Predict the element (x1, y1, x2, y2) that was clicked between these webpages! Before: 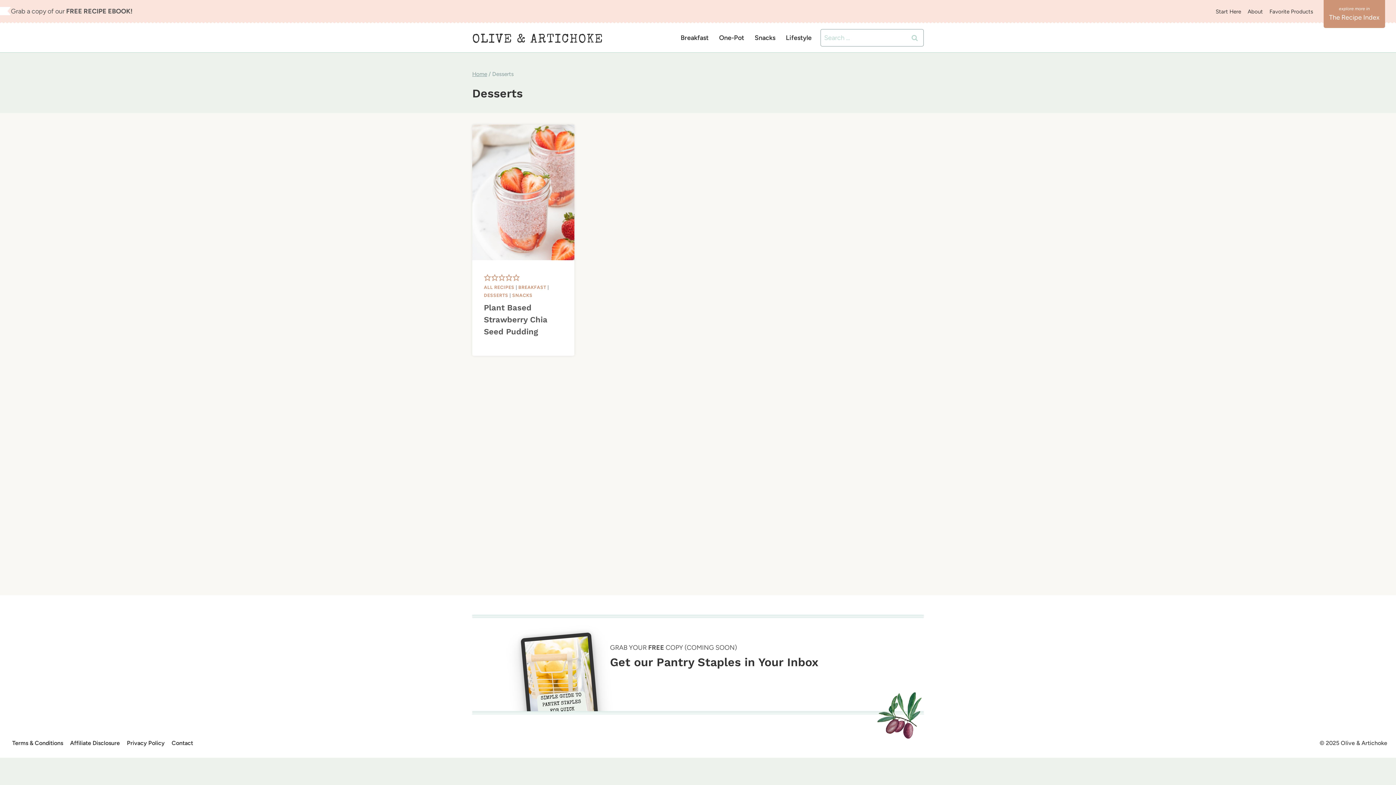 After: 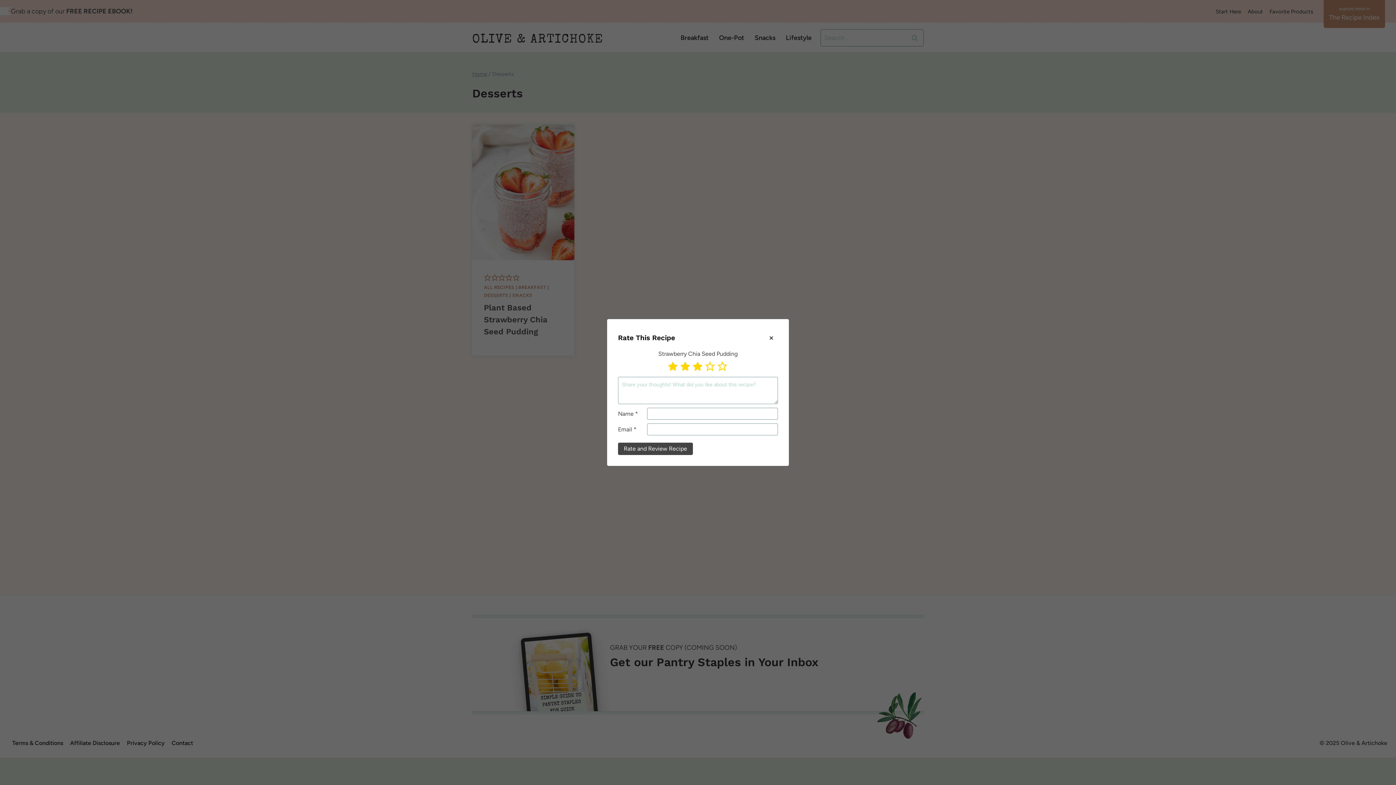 Action: bbox: (498, 273, 505, 281) label: Rate this recipe 3 out of 5 stars